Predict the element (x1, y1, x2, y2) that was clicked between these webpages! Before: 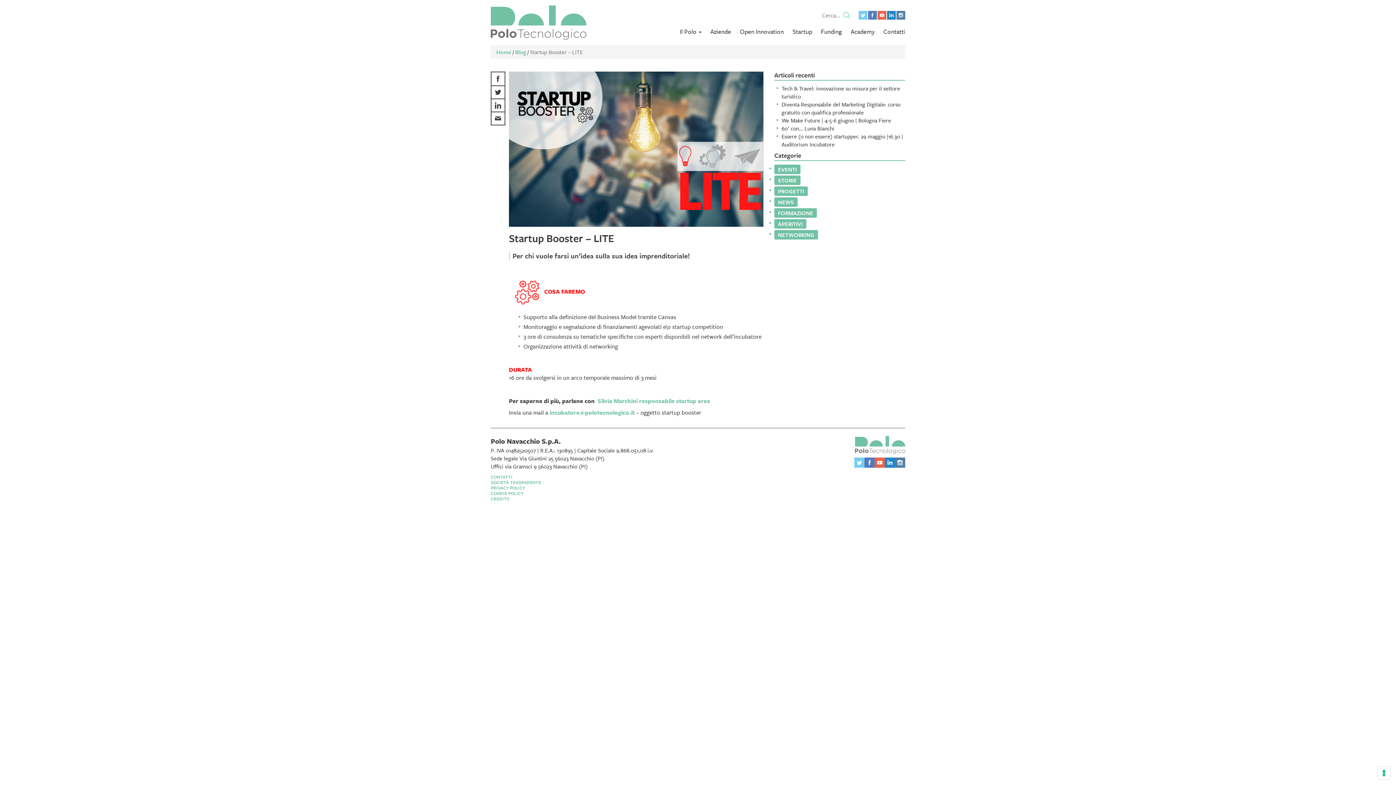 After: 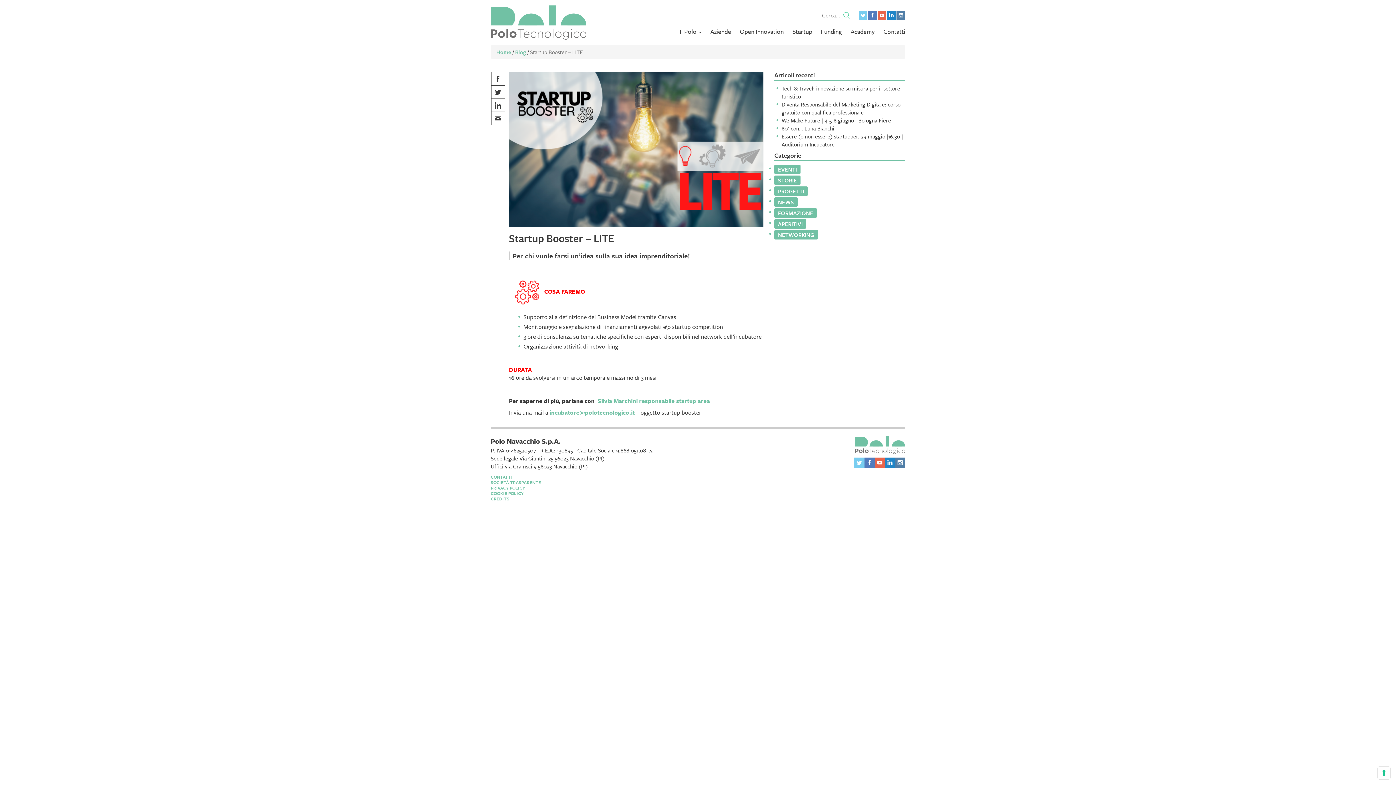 Action: label: incubatore@polotecnologico.it bbox: (549, 408, 634, 416)